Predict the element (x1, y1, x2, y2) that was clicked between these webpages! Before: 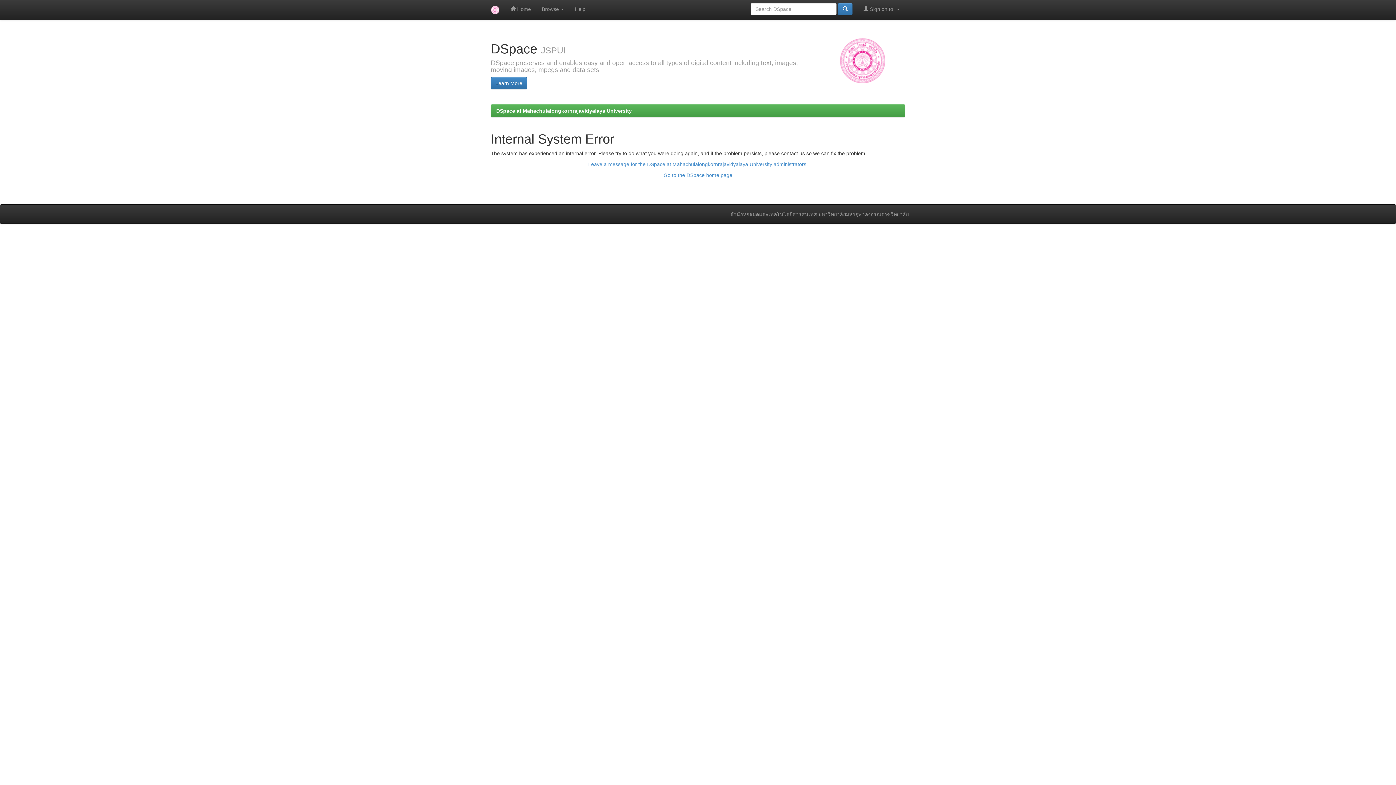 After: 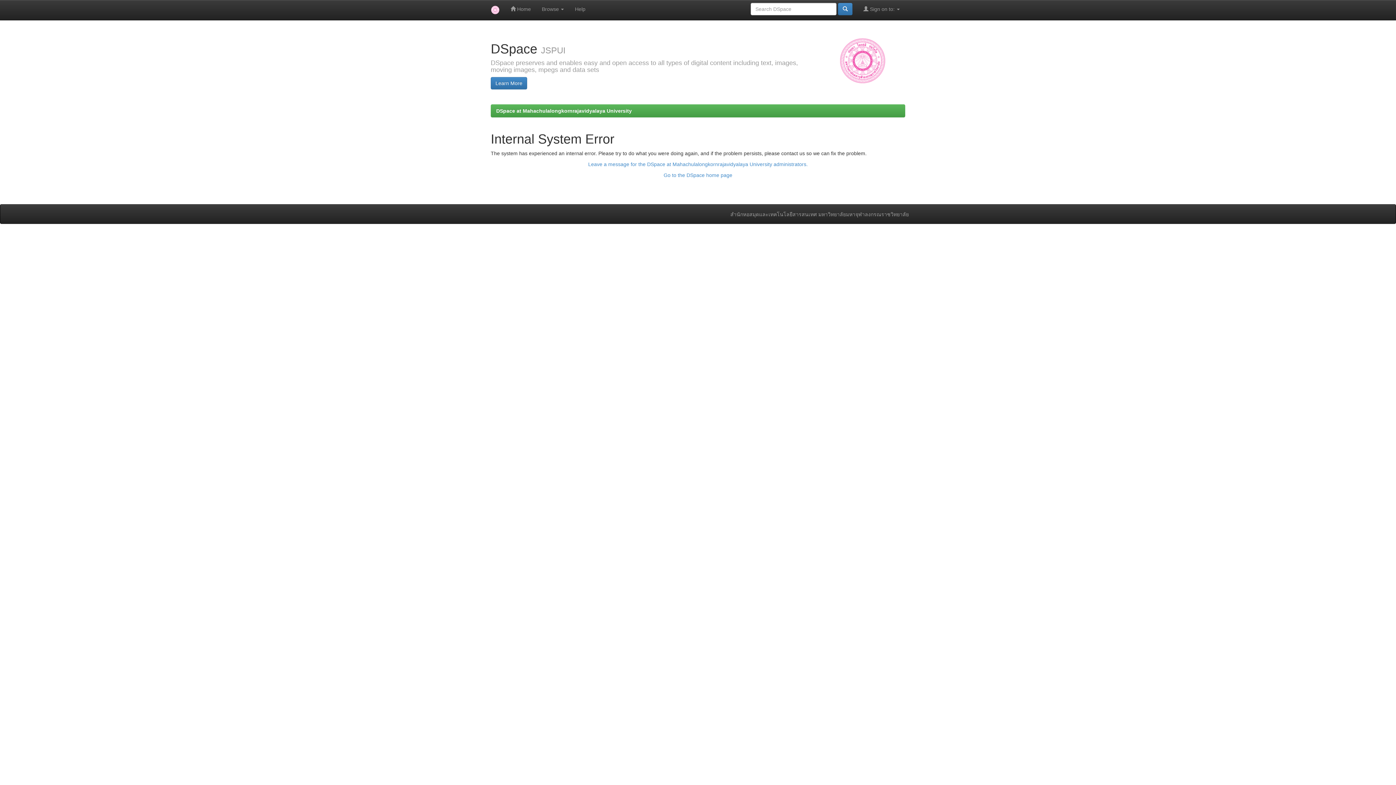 Action: bbox: (838, 2, 852, 15)